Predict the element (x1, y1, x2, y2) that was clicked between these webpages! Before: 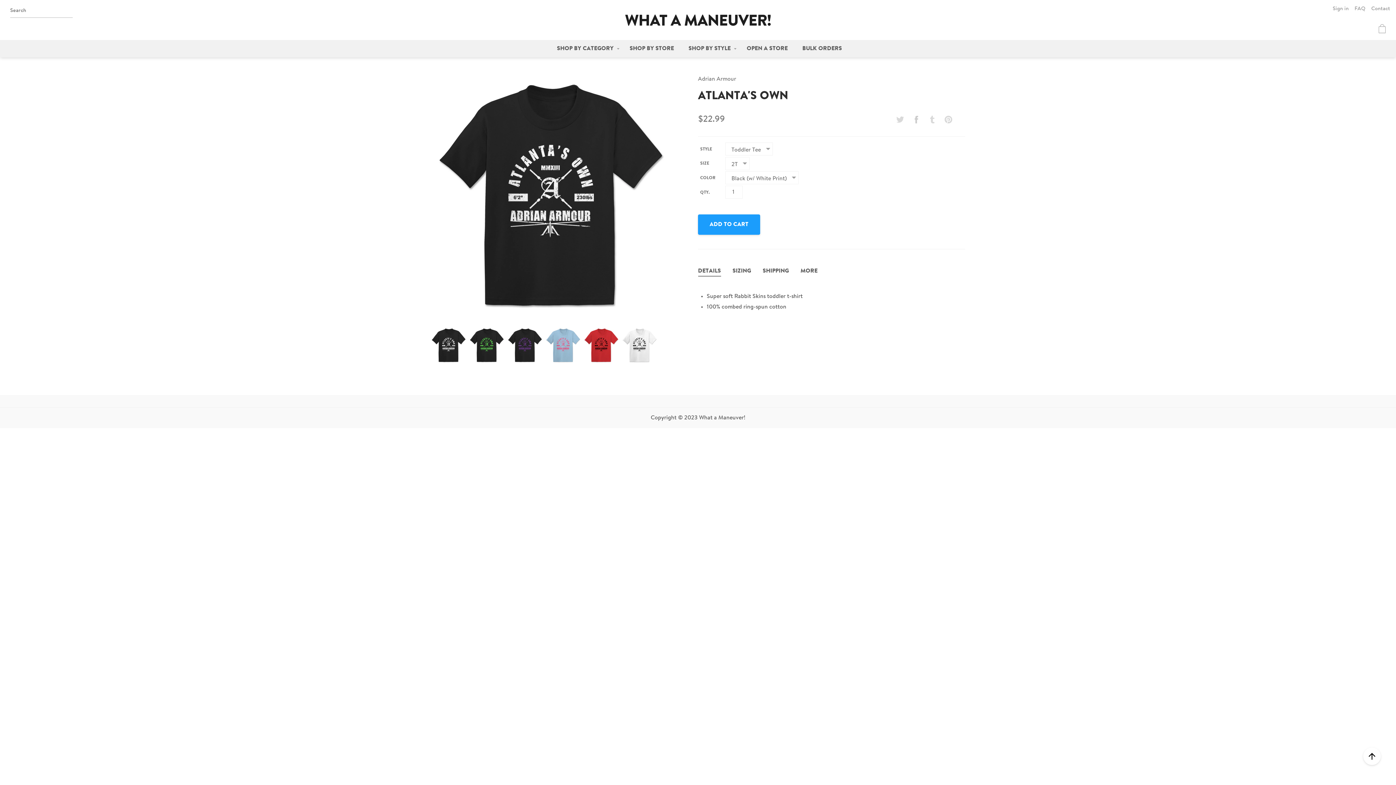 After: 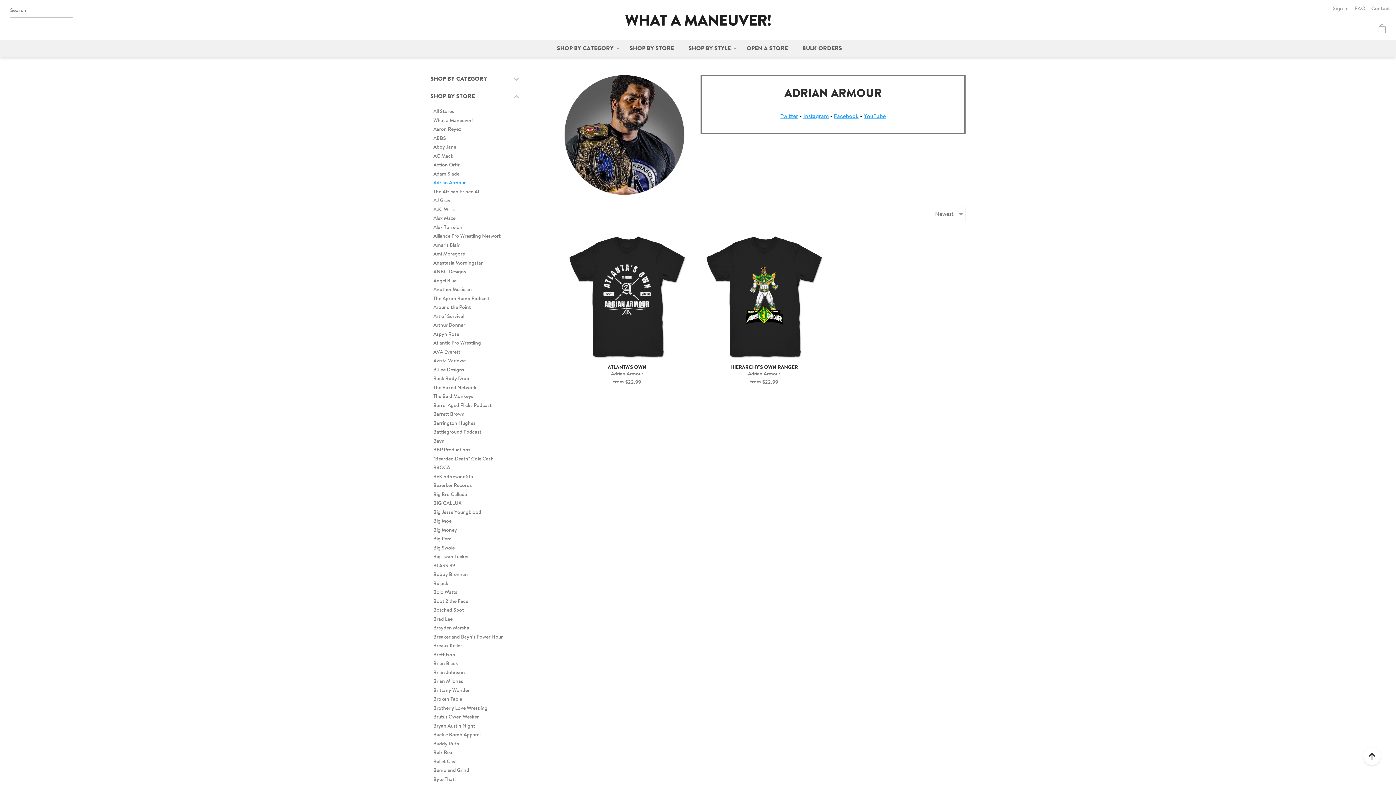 Action: label: Adrian Armour bbox: (698, 74, 965, 84)